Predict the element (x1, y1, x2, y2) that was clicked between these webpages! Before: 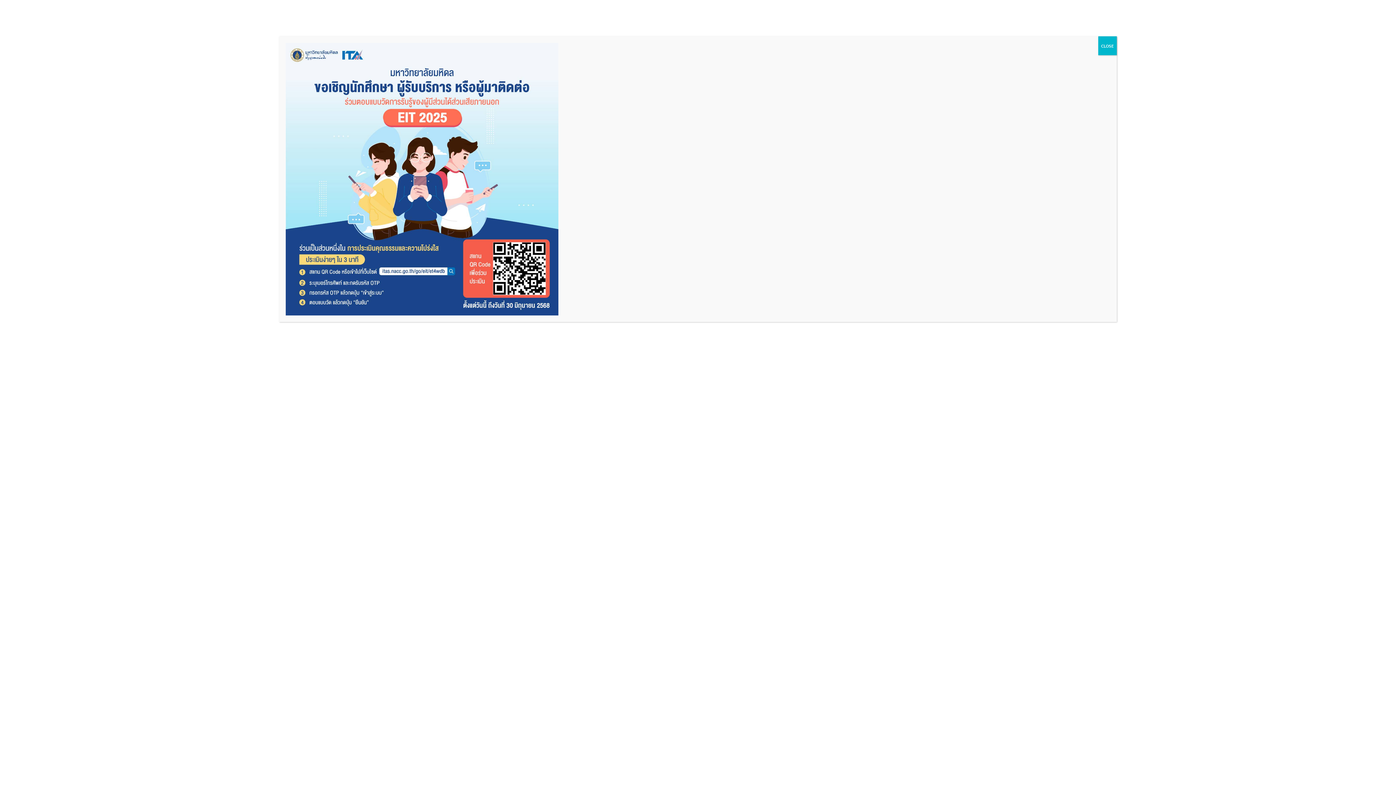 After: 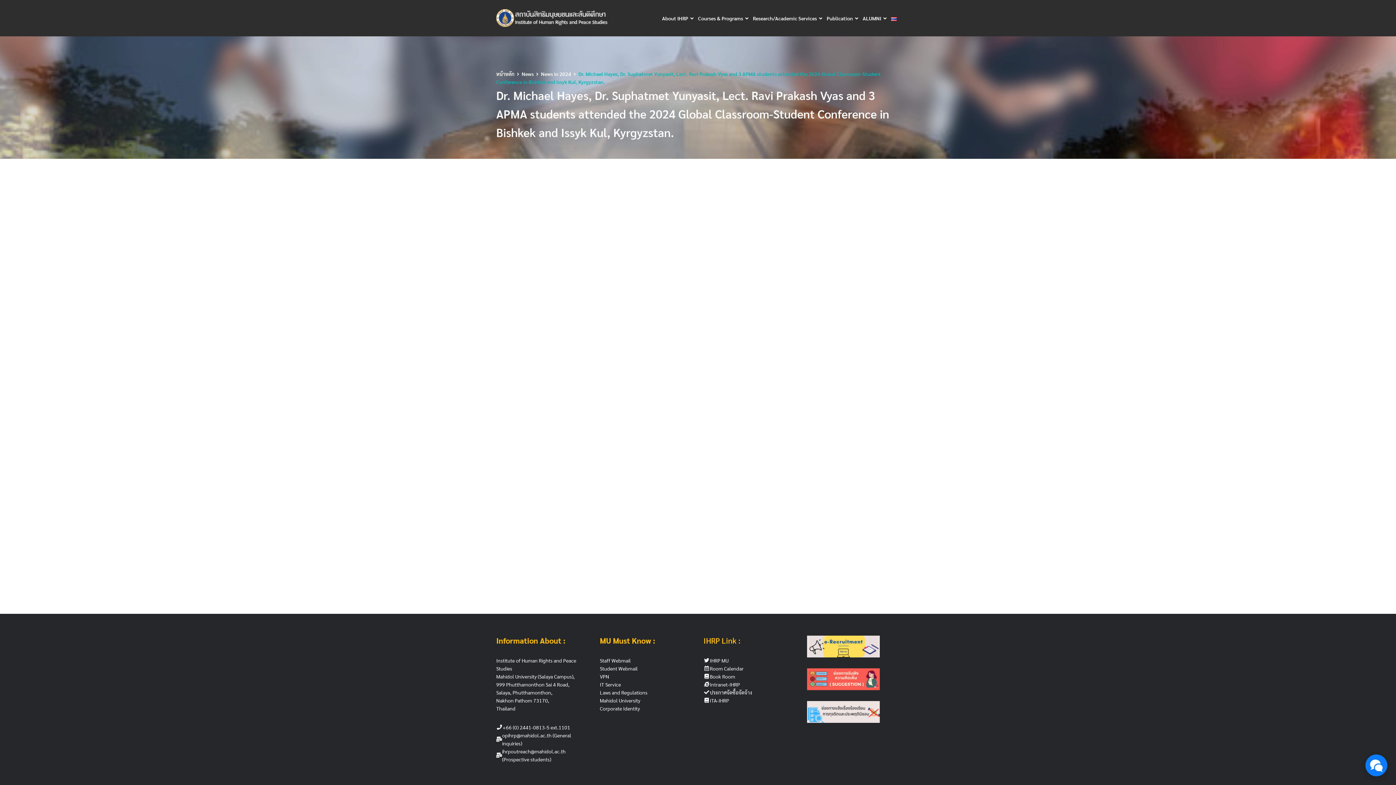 Action: bbox: (1098, 36, 1117, 55) label: Close